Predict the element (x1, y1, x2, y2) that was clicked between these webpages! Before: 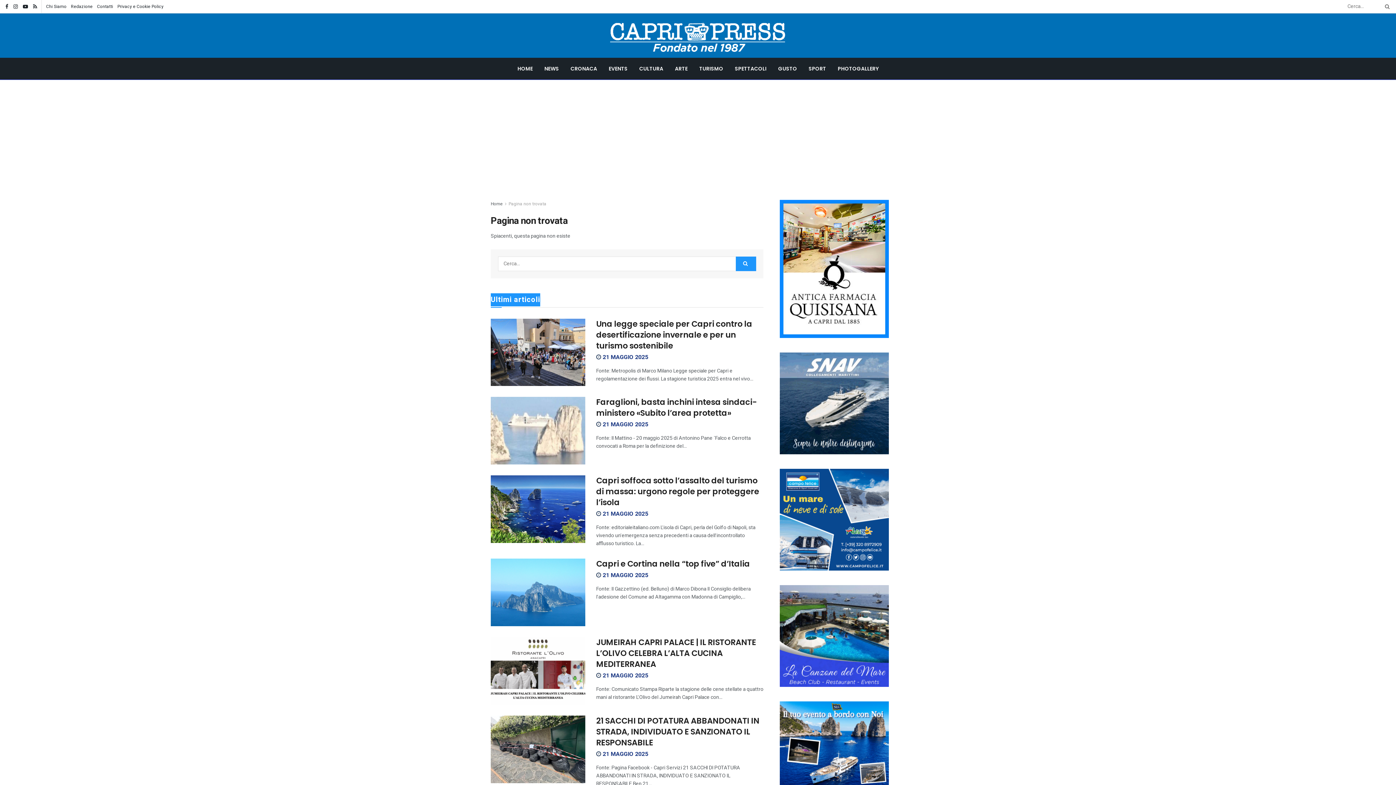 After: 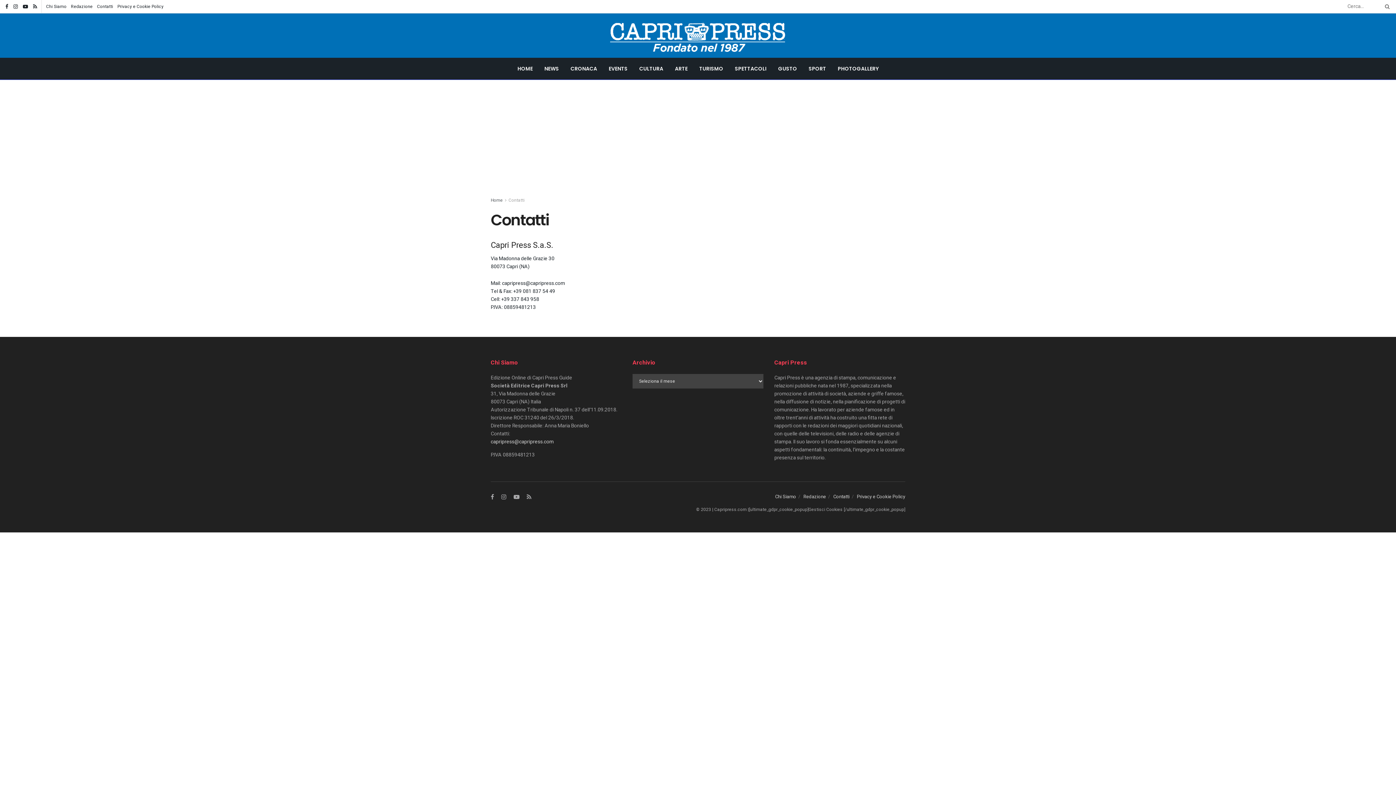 Action: bbox: (97, 0, 113, 13) label: Contatti